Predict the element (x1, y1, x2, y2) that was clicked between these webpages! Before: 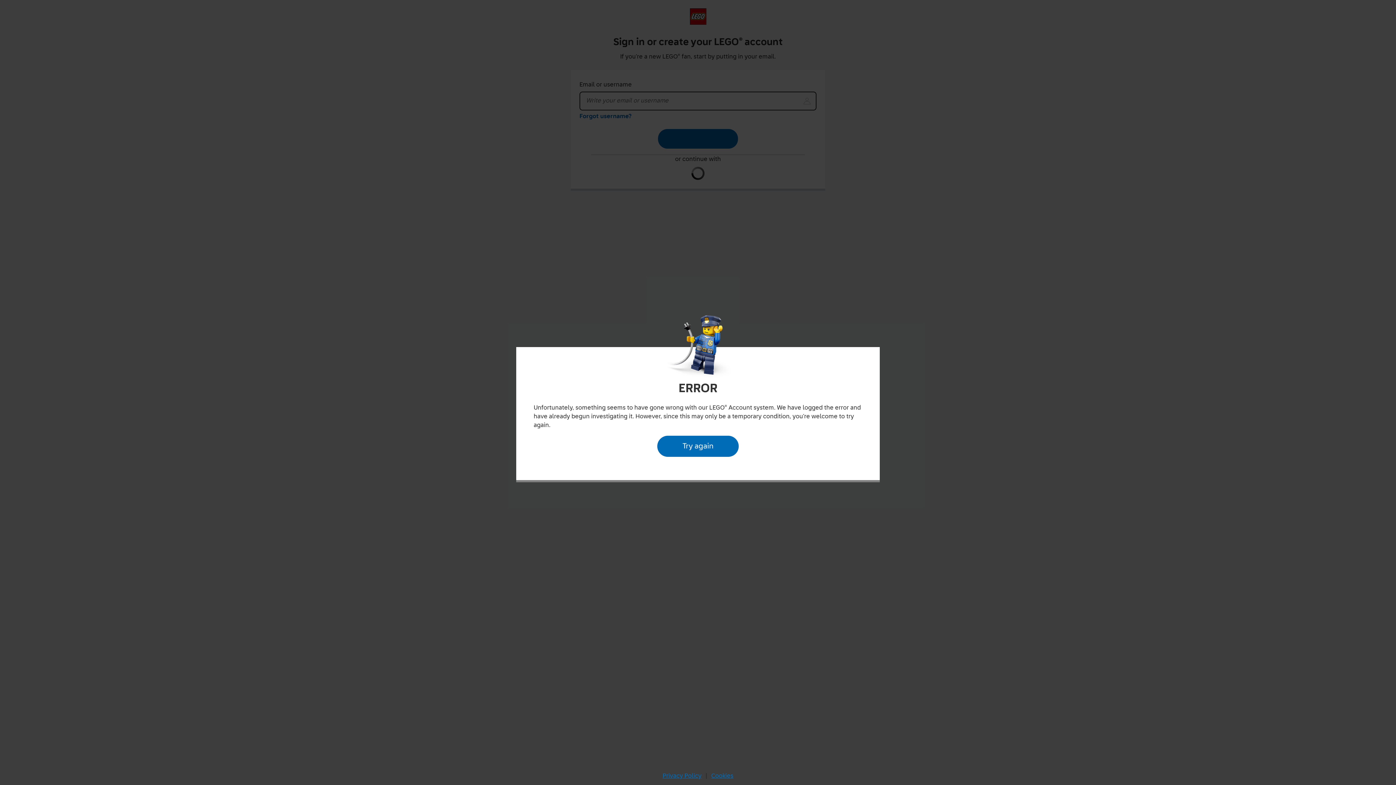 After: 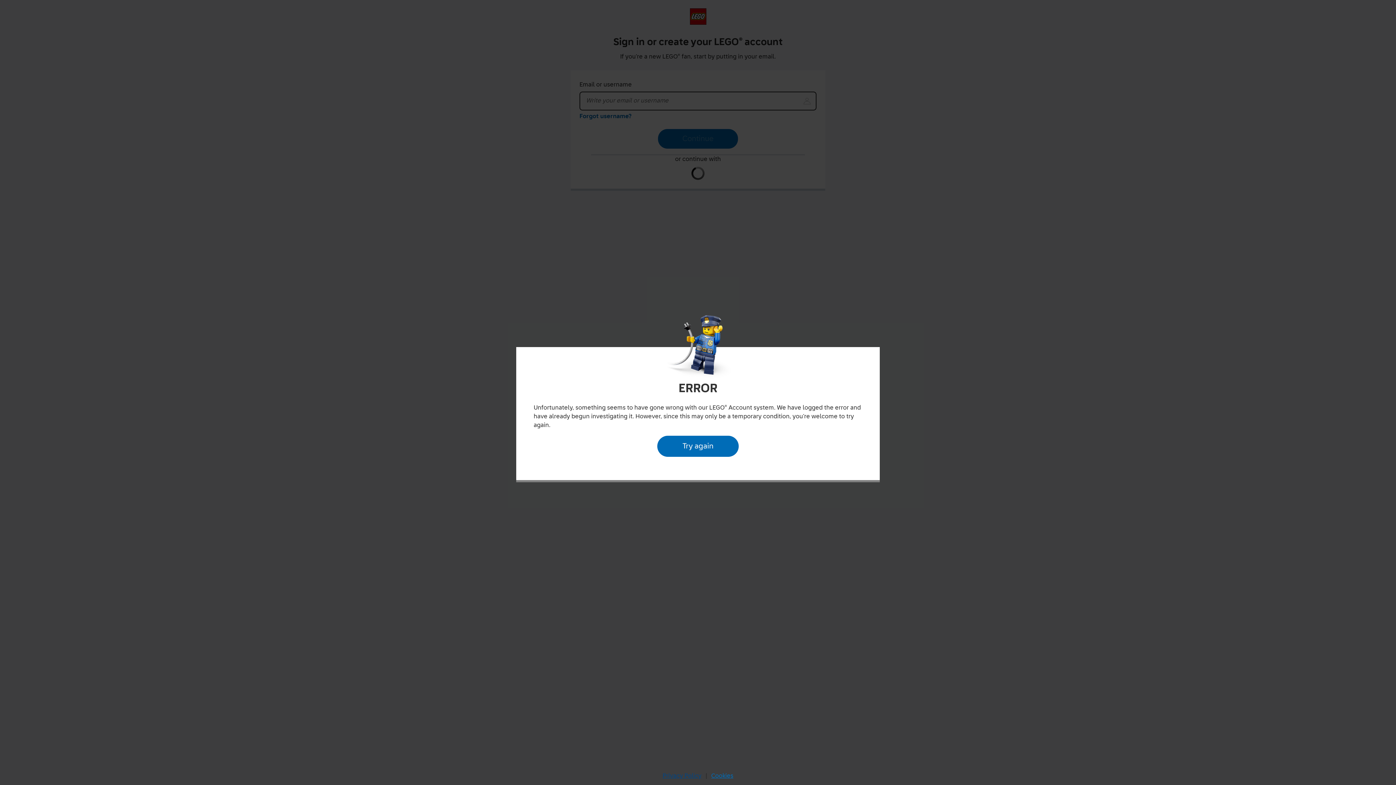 Action: label: Privacy Policy bbox: (660, 770, 704, 782)